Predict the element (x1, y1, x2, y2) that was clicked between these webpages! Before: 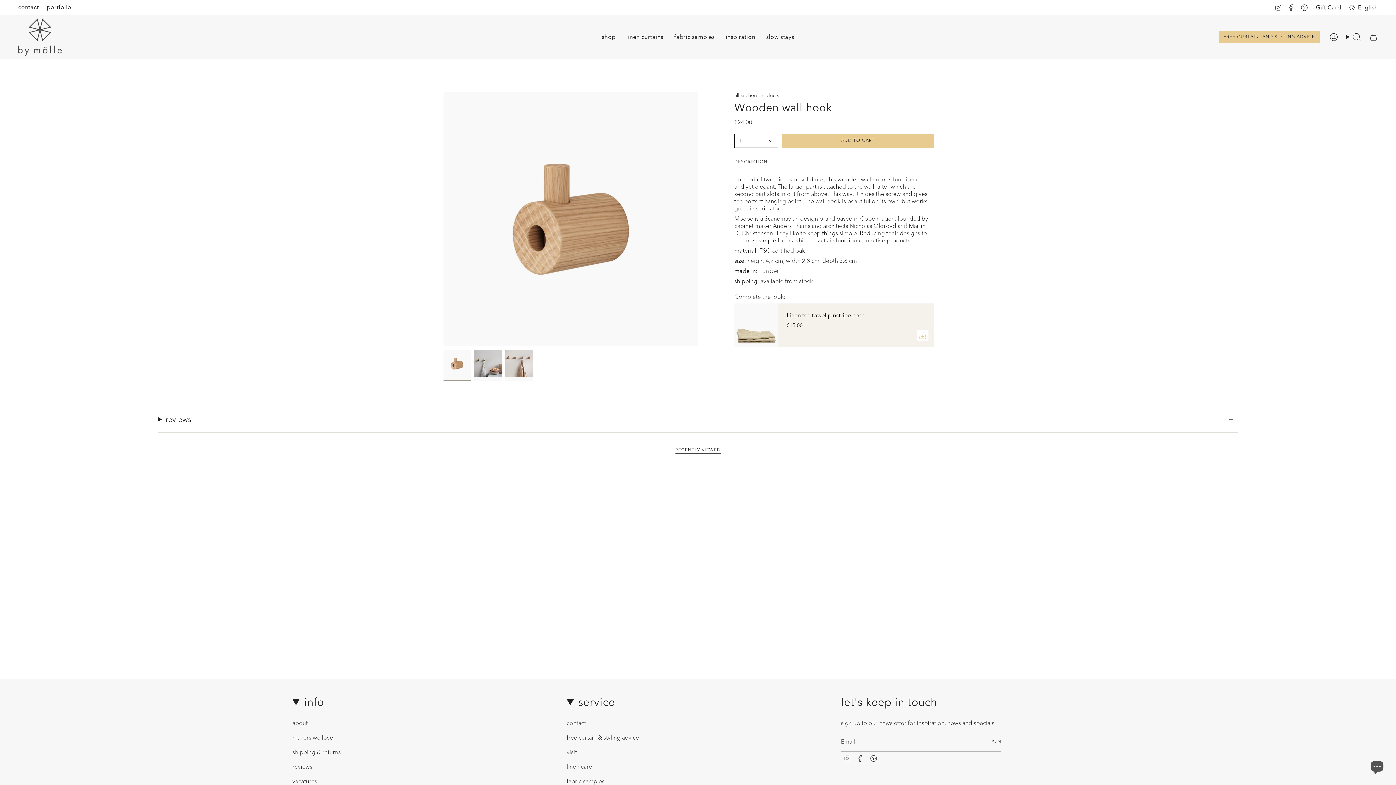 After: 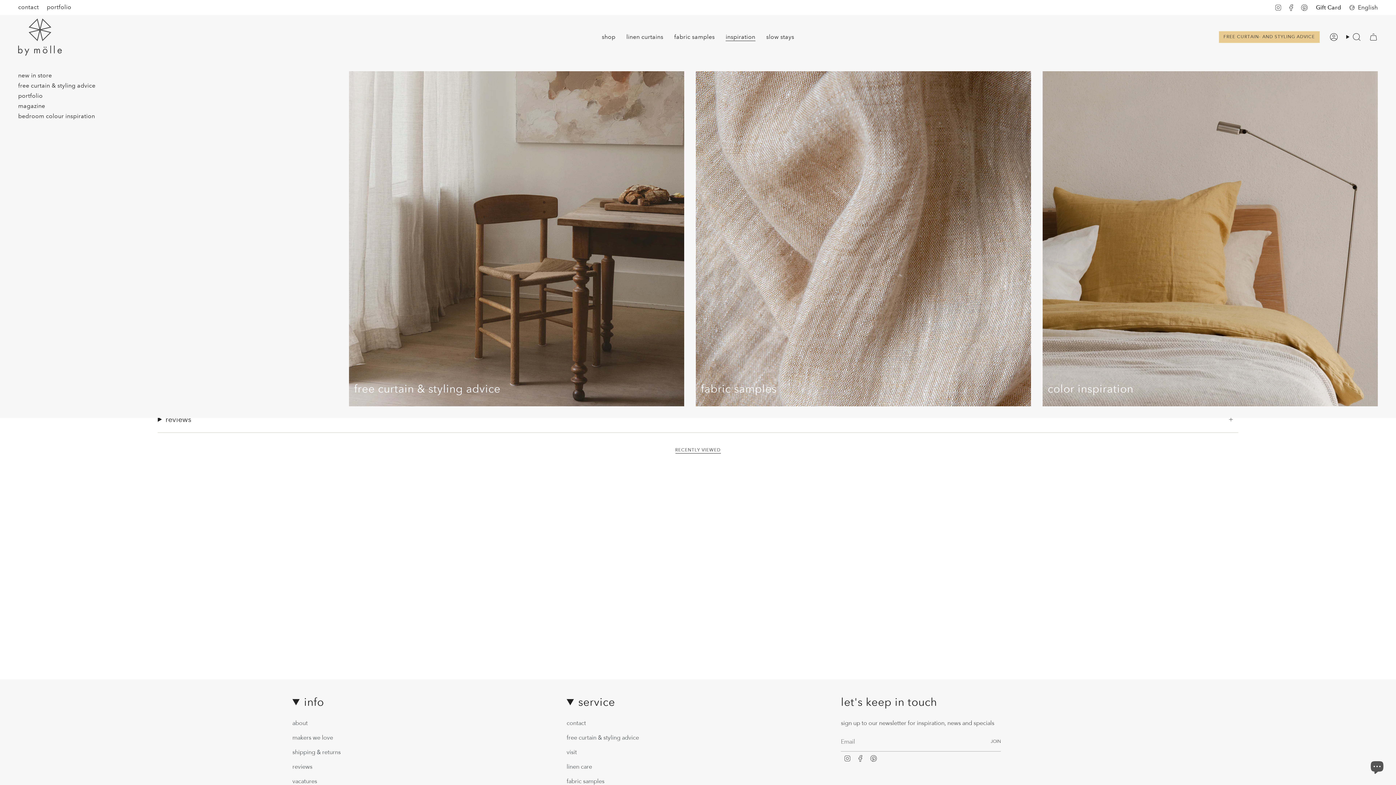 Action: label: inspiration bbox: (720, 18, 760, 55)